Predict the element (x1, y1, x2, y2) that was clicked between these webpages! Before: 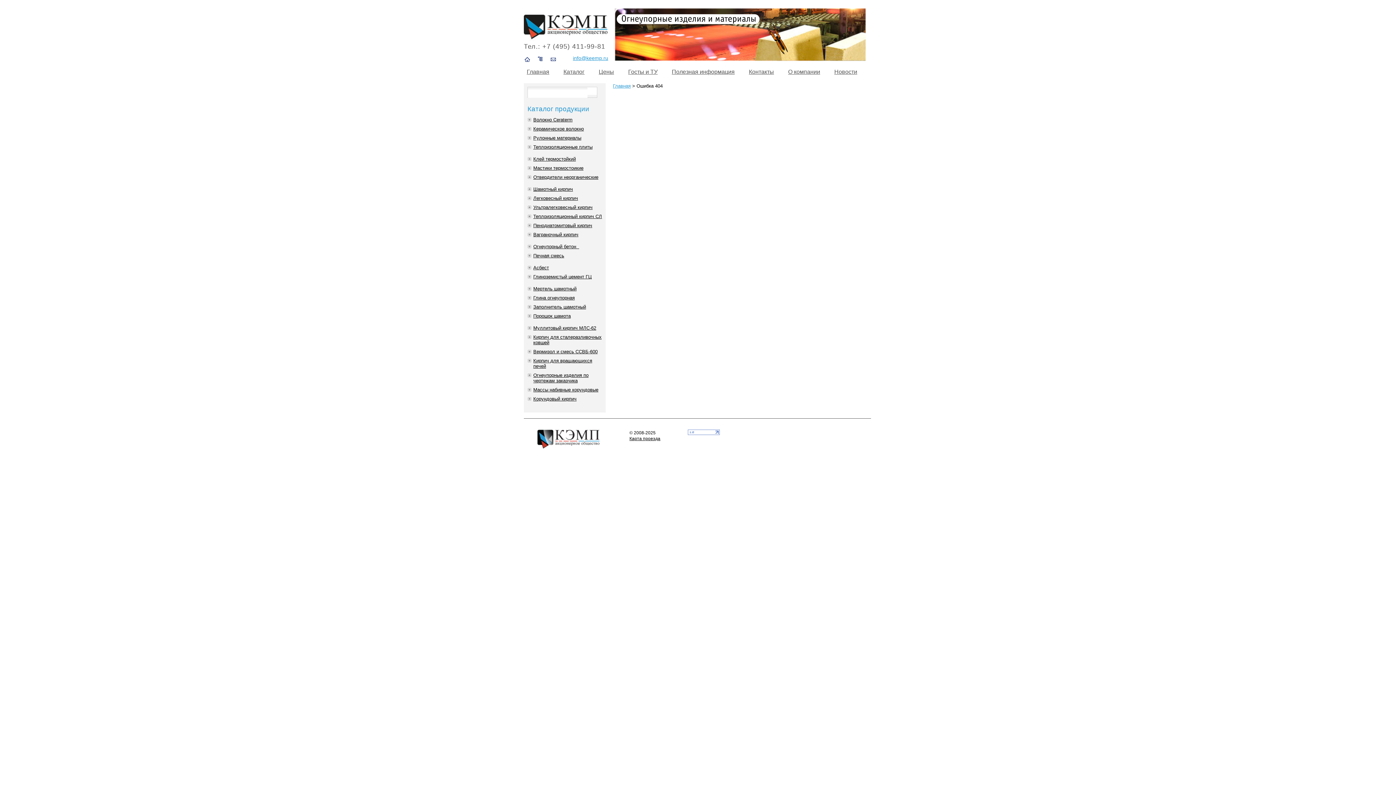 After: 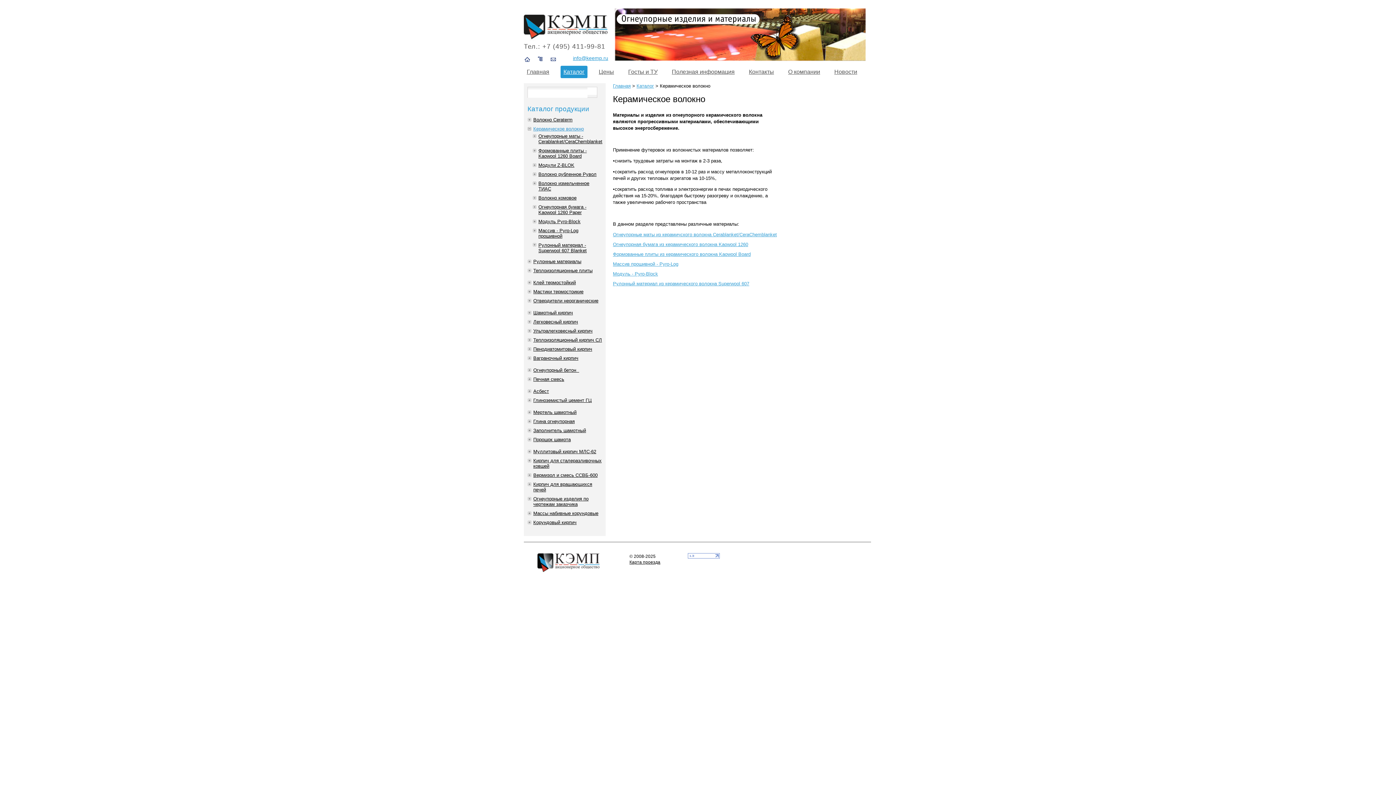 Action: bbox: (533, 126, 602, 131) label: Керамическое волокно